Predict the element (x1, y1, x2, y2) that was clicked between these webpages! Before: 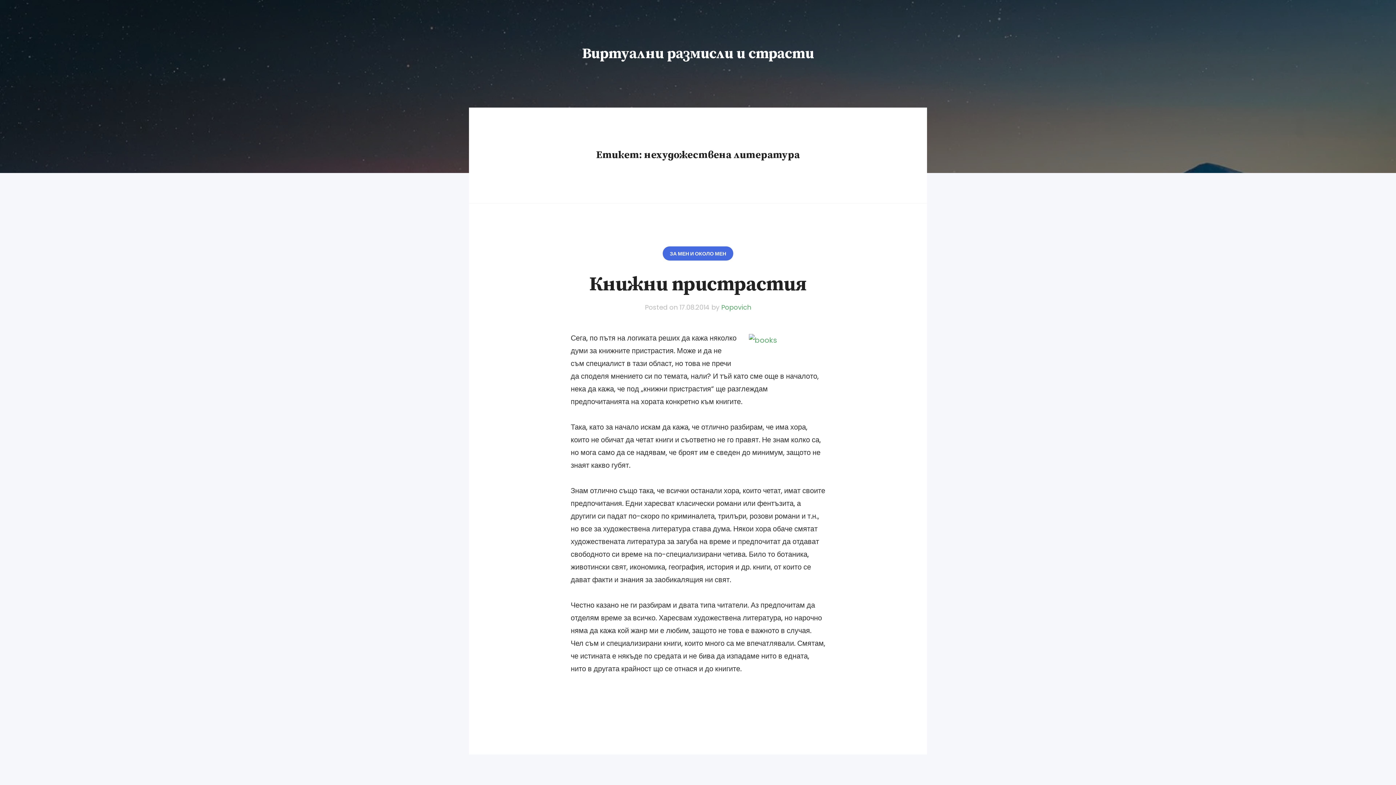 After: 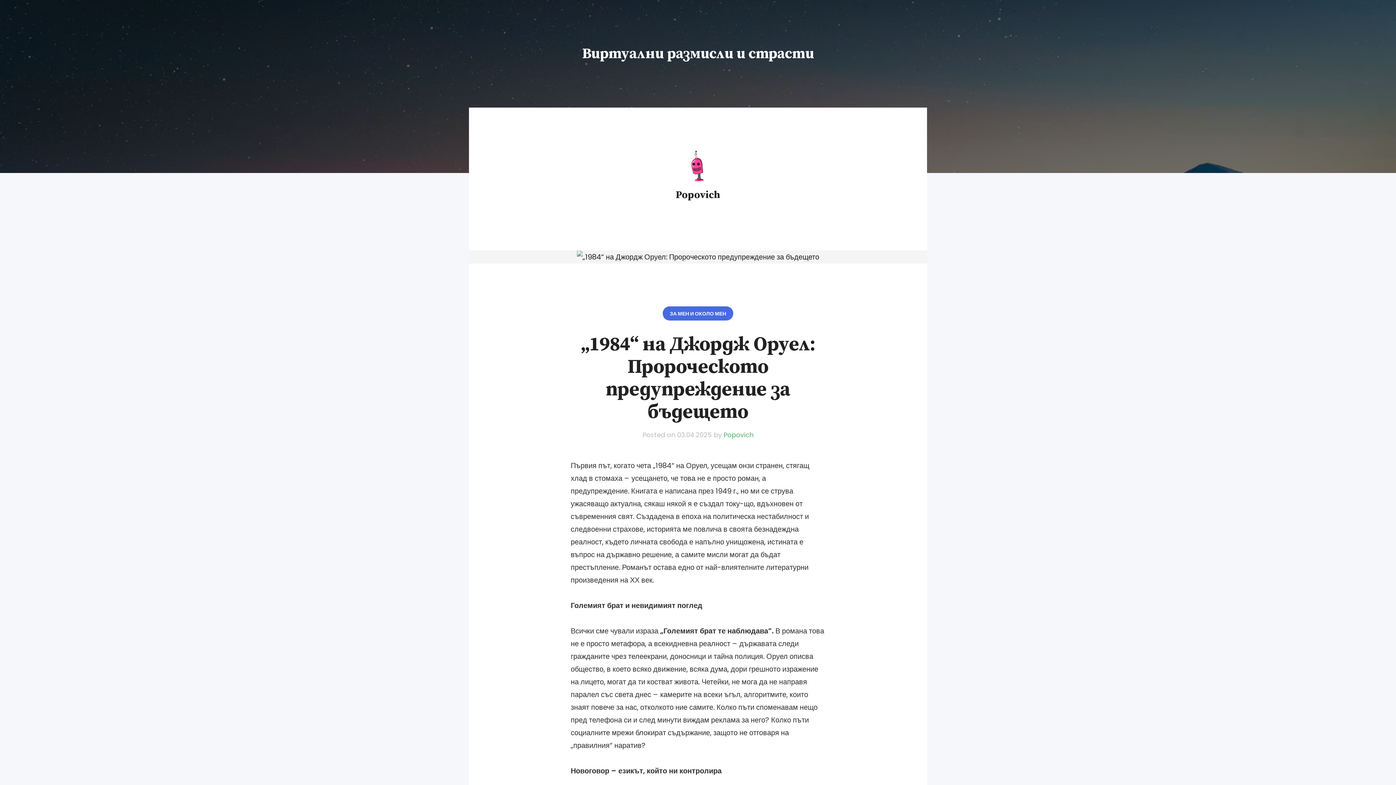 Action: bbox: (721, 302, 751, 311) label: Popovich